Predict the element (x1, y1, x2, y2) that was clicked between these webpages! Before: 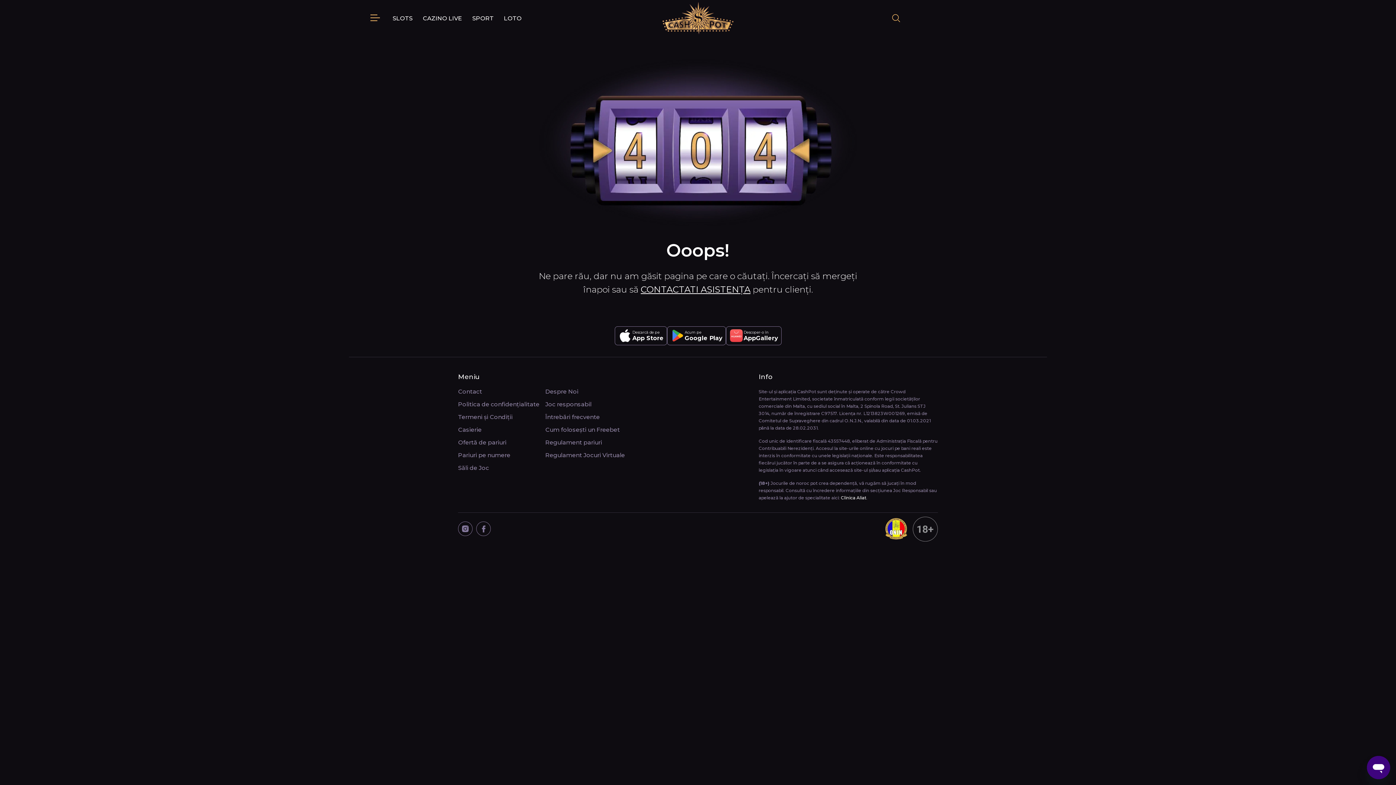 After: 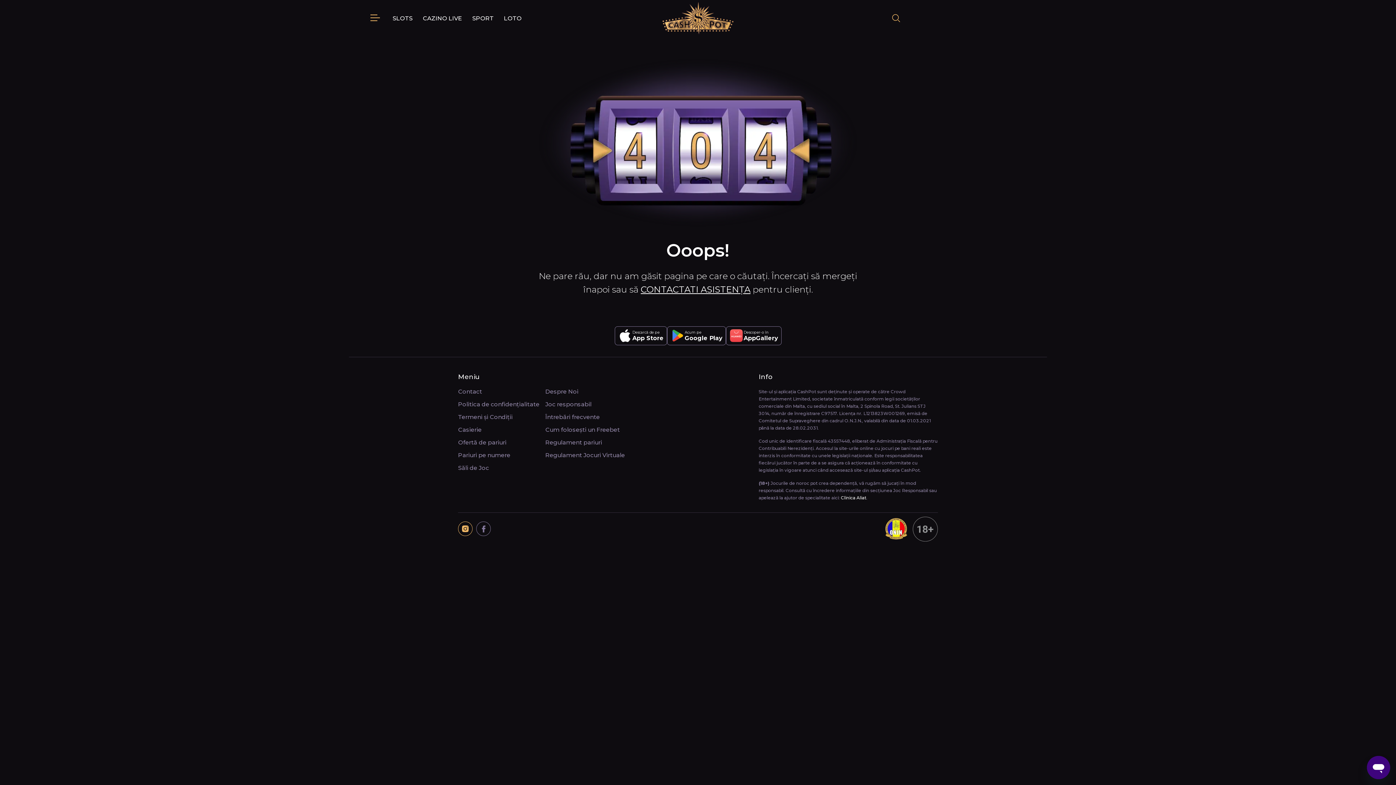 Action: bbox: (458, 521, 472, 536)